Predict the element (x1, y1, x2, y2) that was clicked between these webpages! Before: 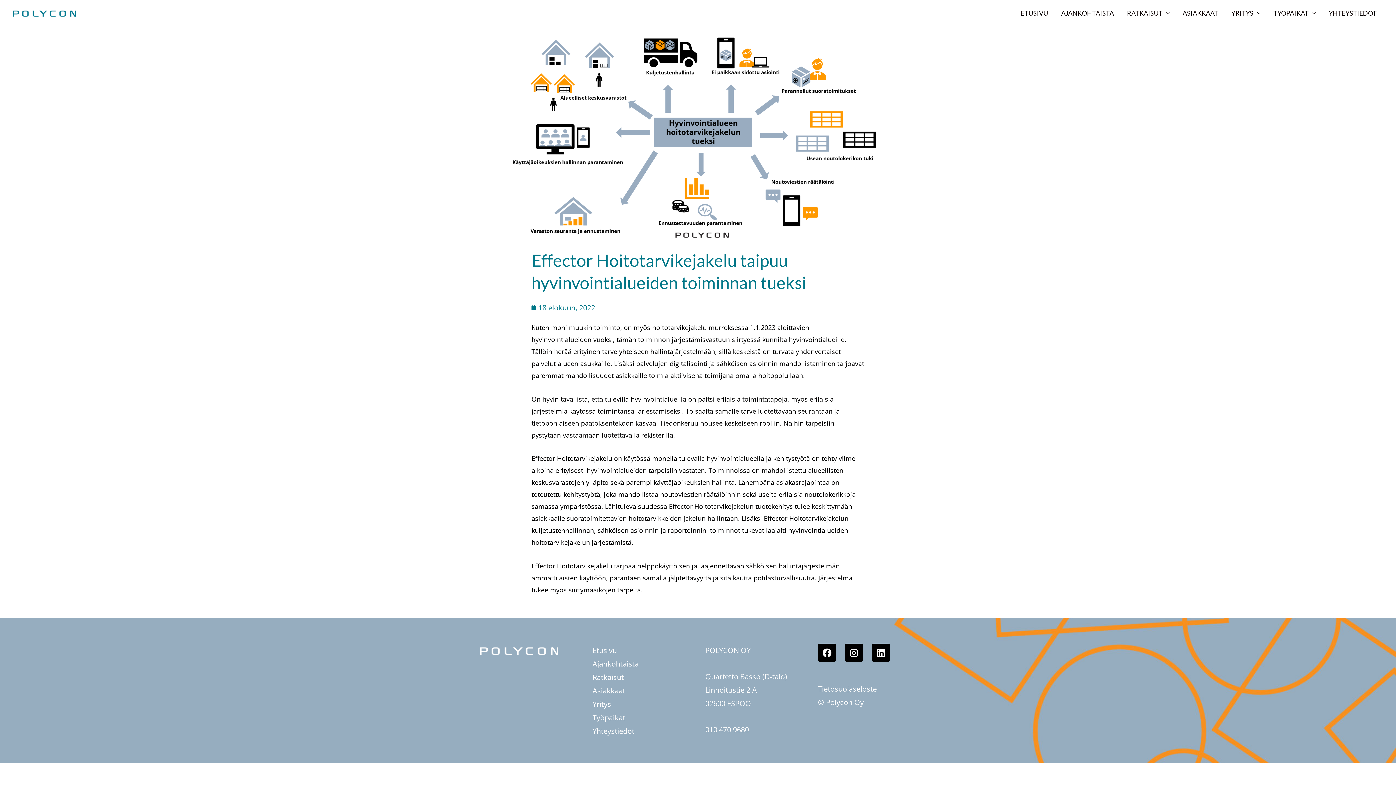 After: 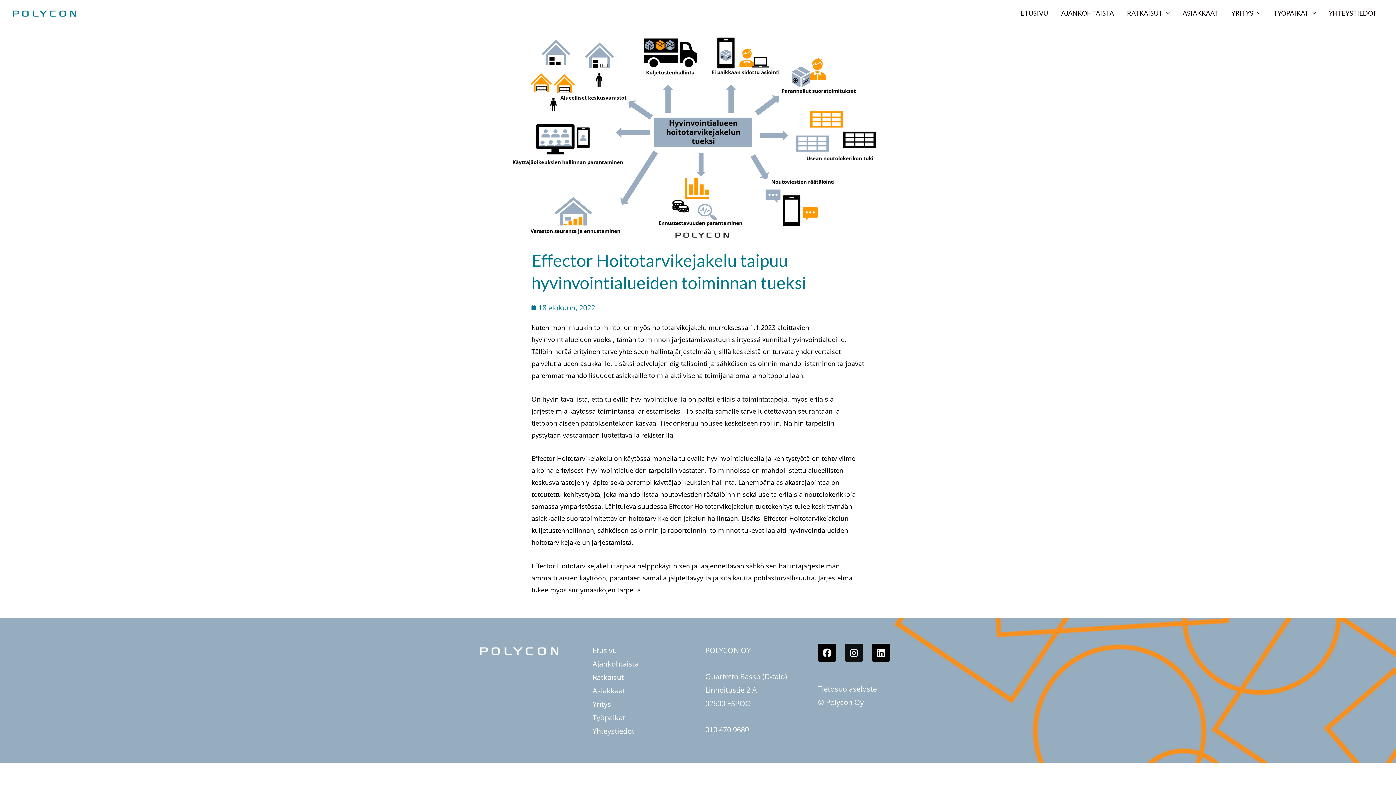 Action: bbox: (845, 644, 863, 662) label: Instagram